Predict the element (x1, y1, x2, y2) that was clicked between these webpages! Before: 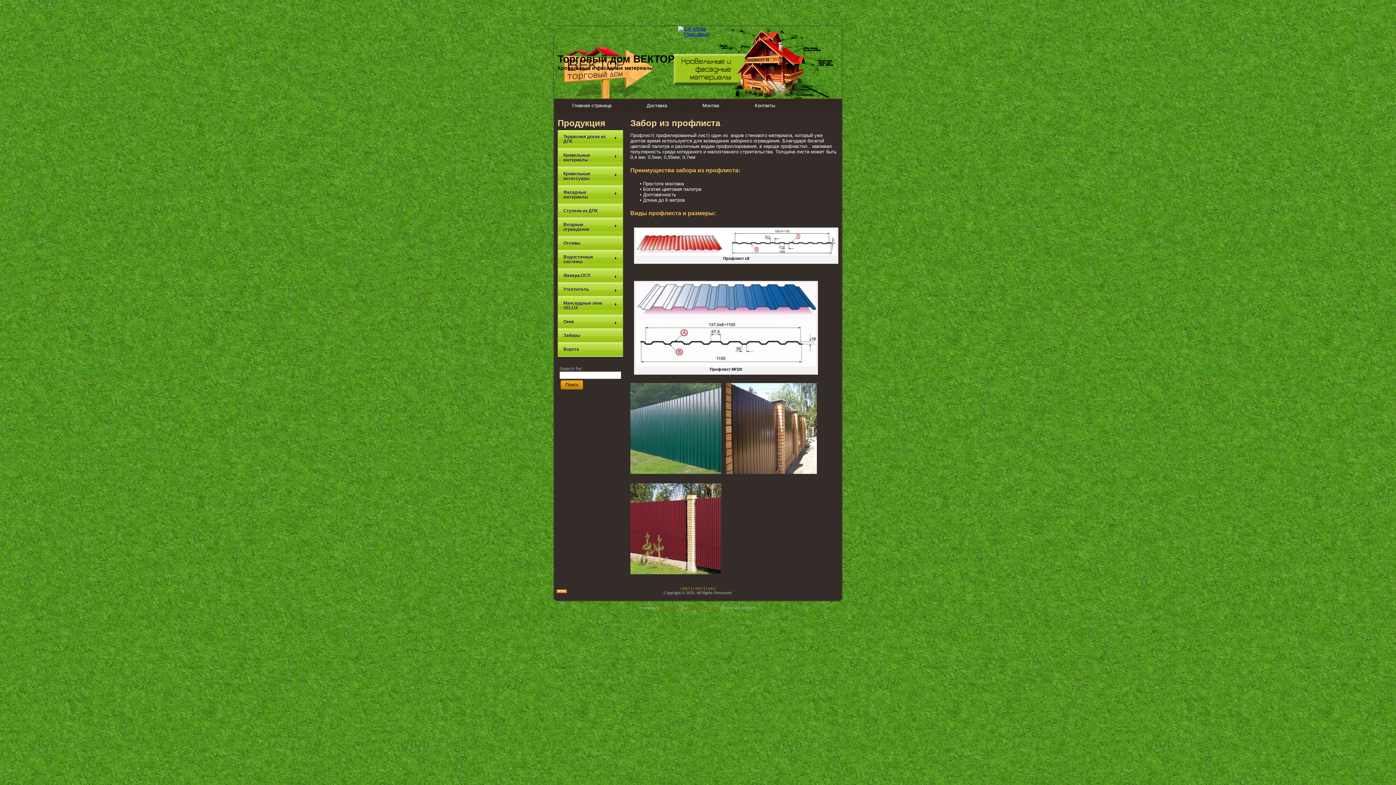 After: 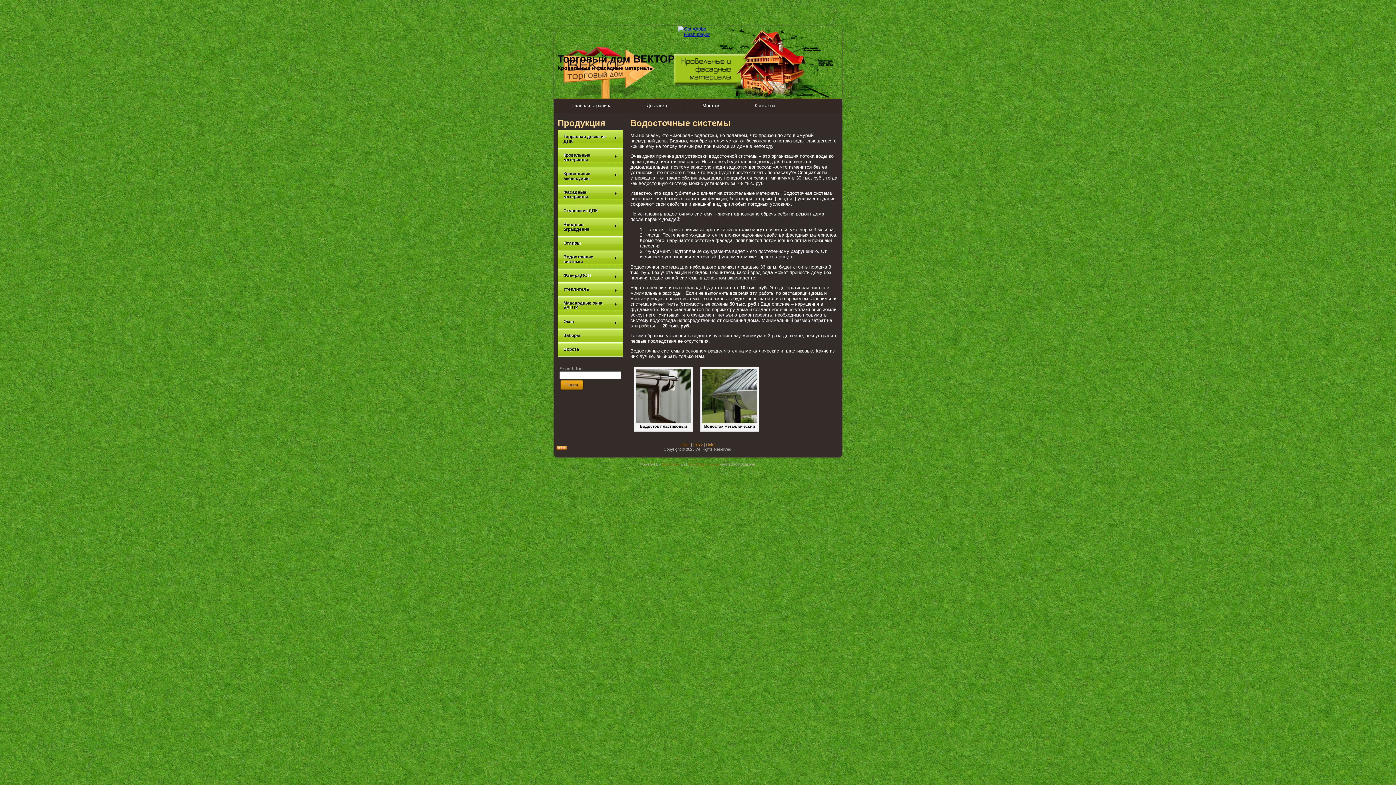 Action: bbox: (557, 250, 623, 269) label: Водосточные системы